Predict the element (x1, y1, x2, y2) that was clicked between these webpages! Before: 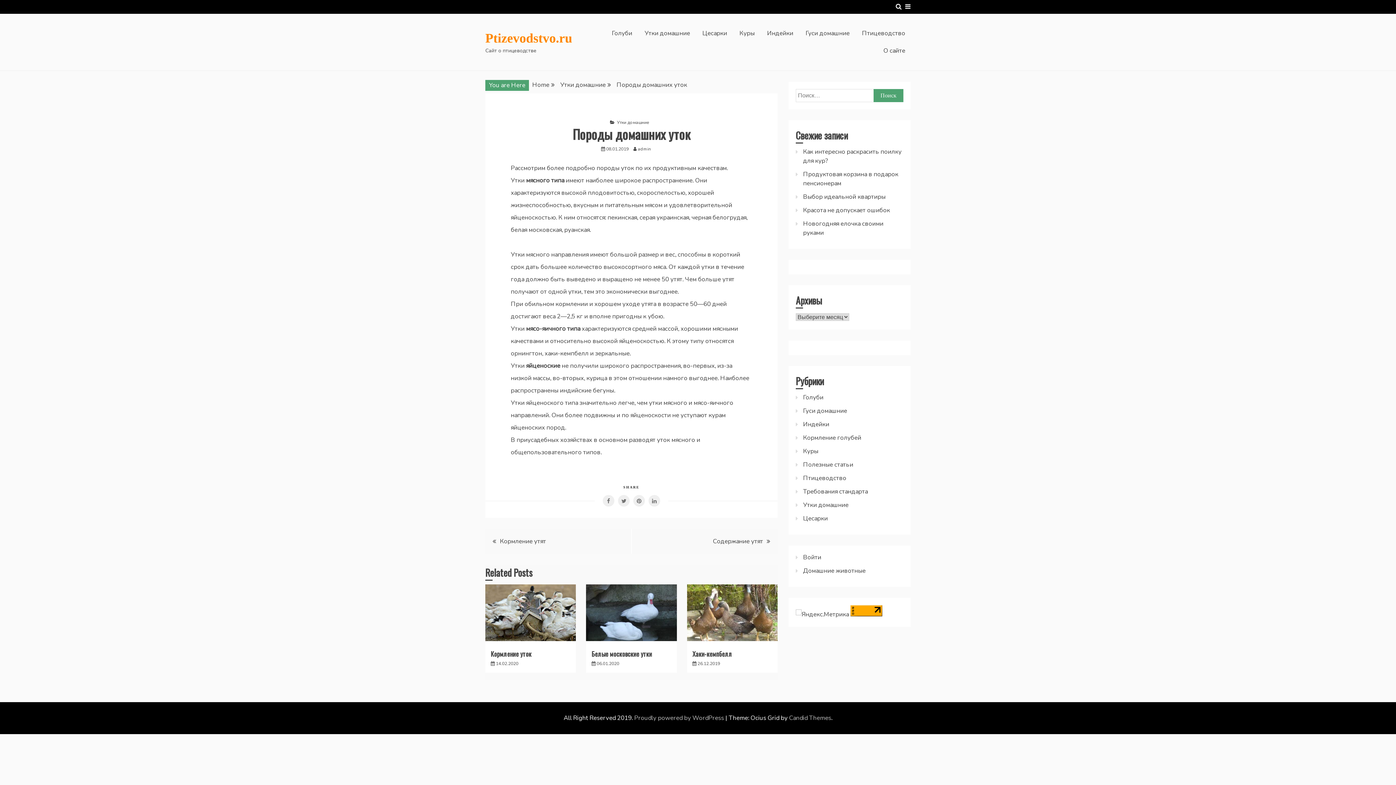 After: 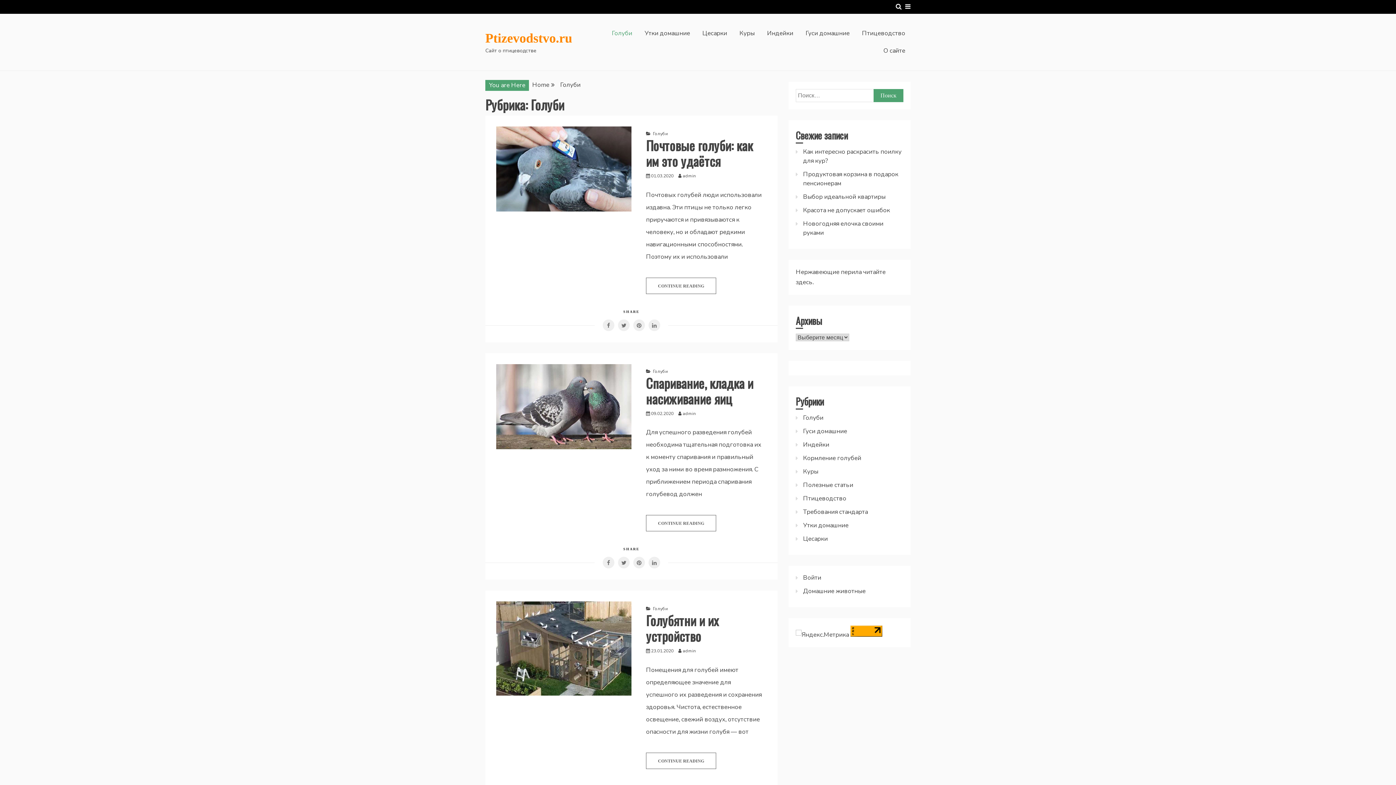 Action: label: Голуби bbox: (803, 393, 823, 401)